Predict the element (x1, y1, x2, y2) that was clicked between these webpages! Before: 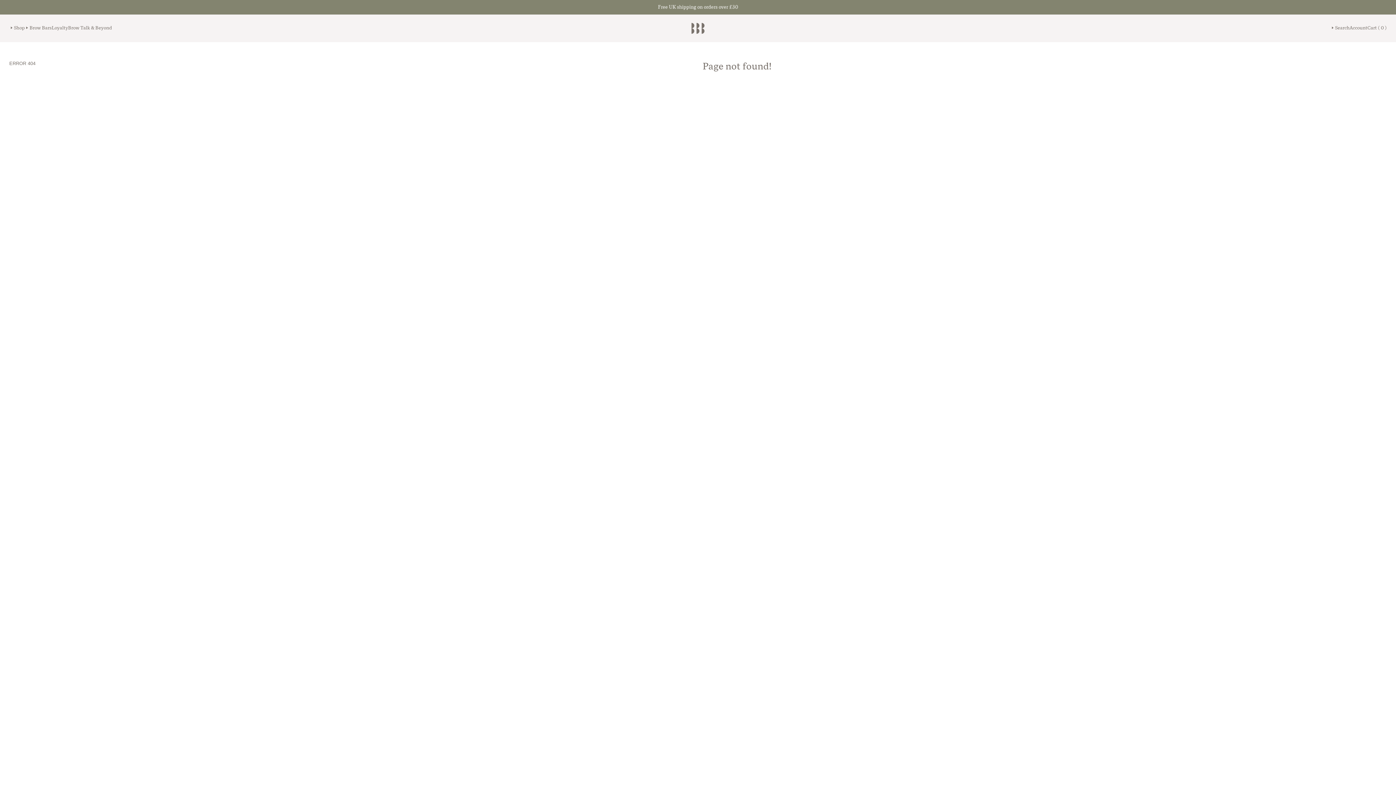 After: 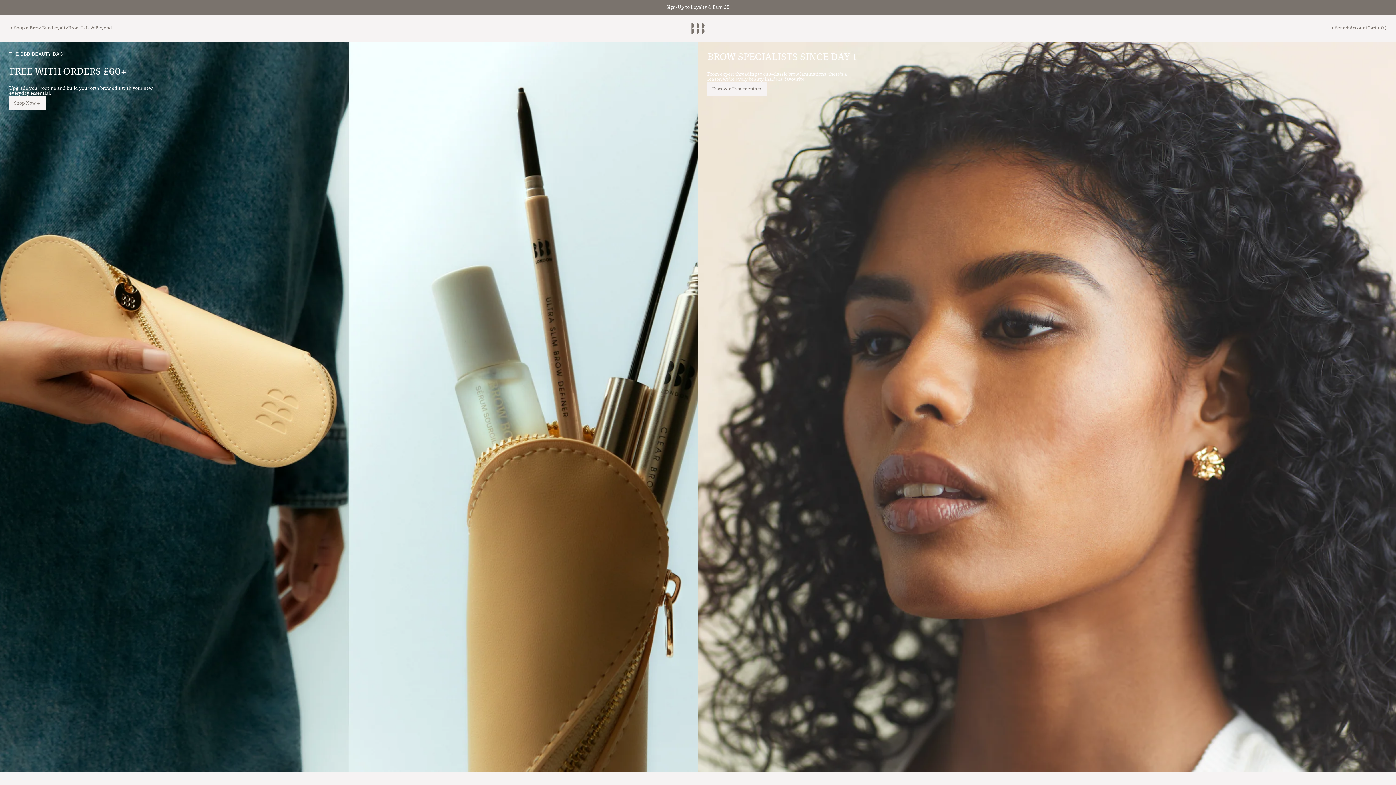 Action: bbox: (691, 22, 704, 33)